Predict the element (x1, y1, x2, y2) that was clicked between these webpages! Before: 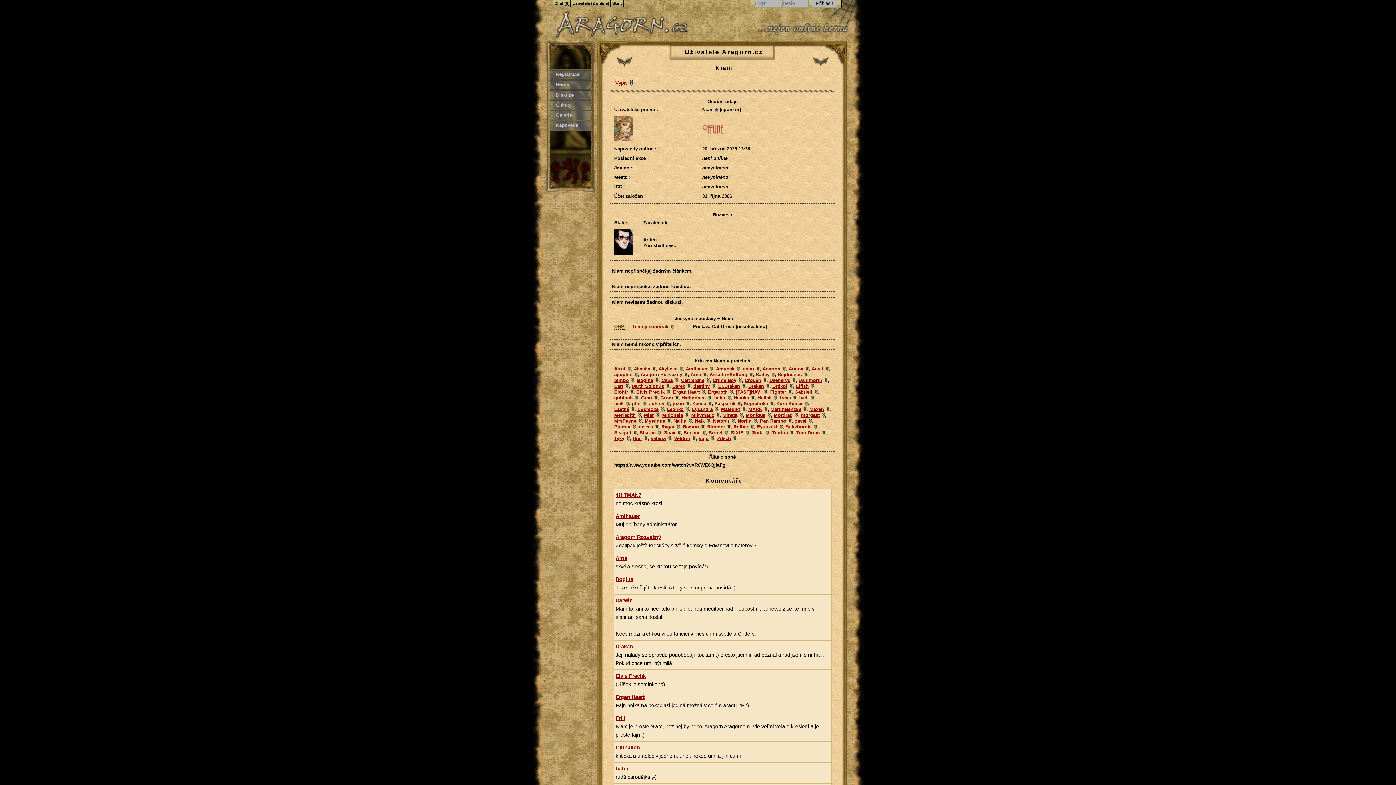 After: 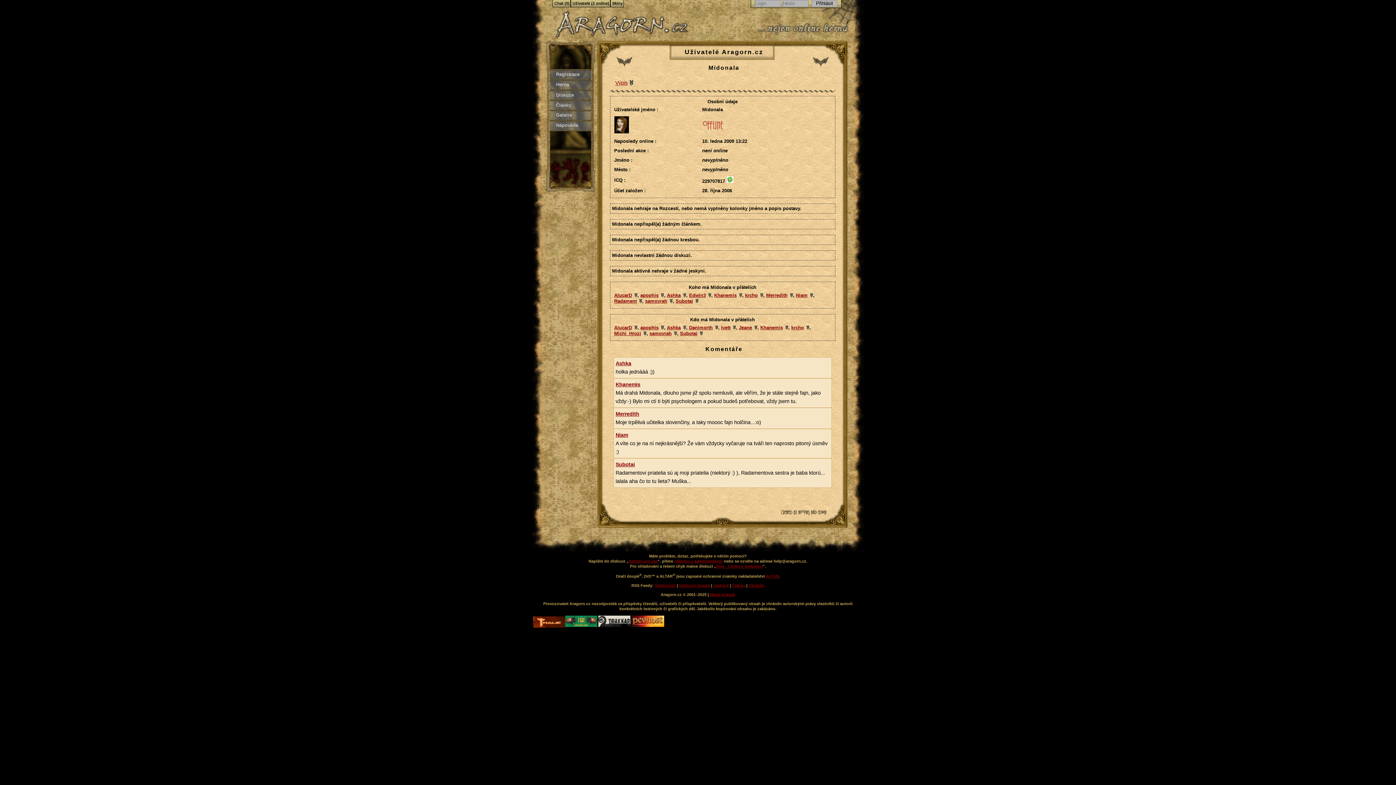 Action: label: Midonala bbox: (662, 412, 688, 418)